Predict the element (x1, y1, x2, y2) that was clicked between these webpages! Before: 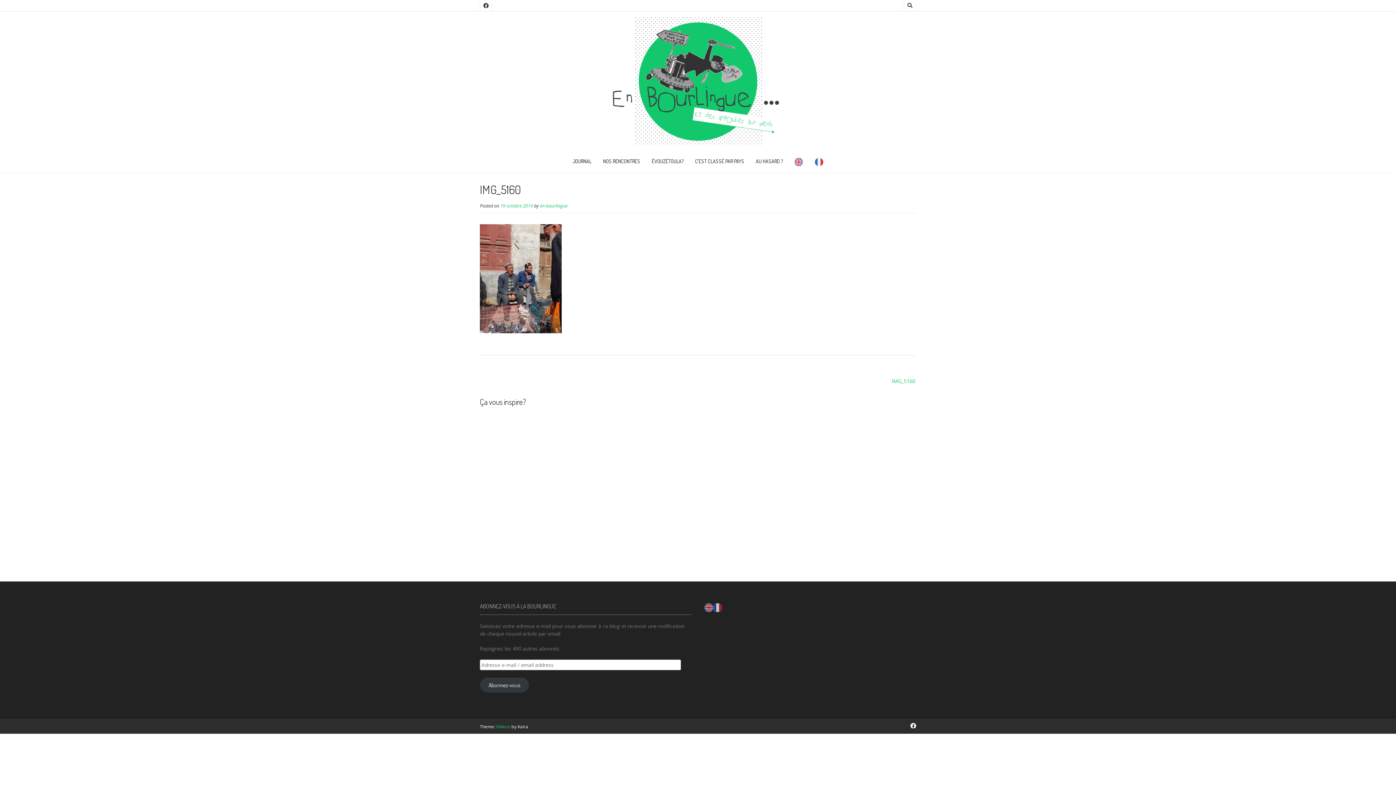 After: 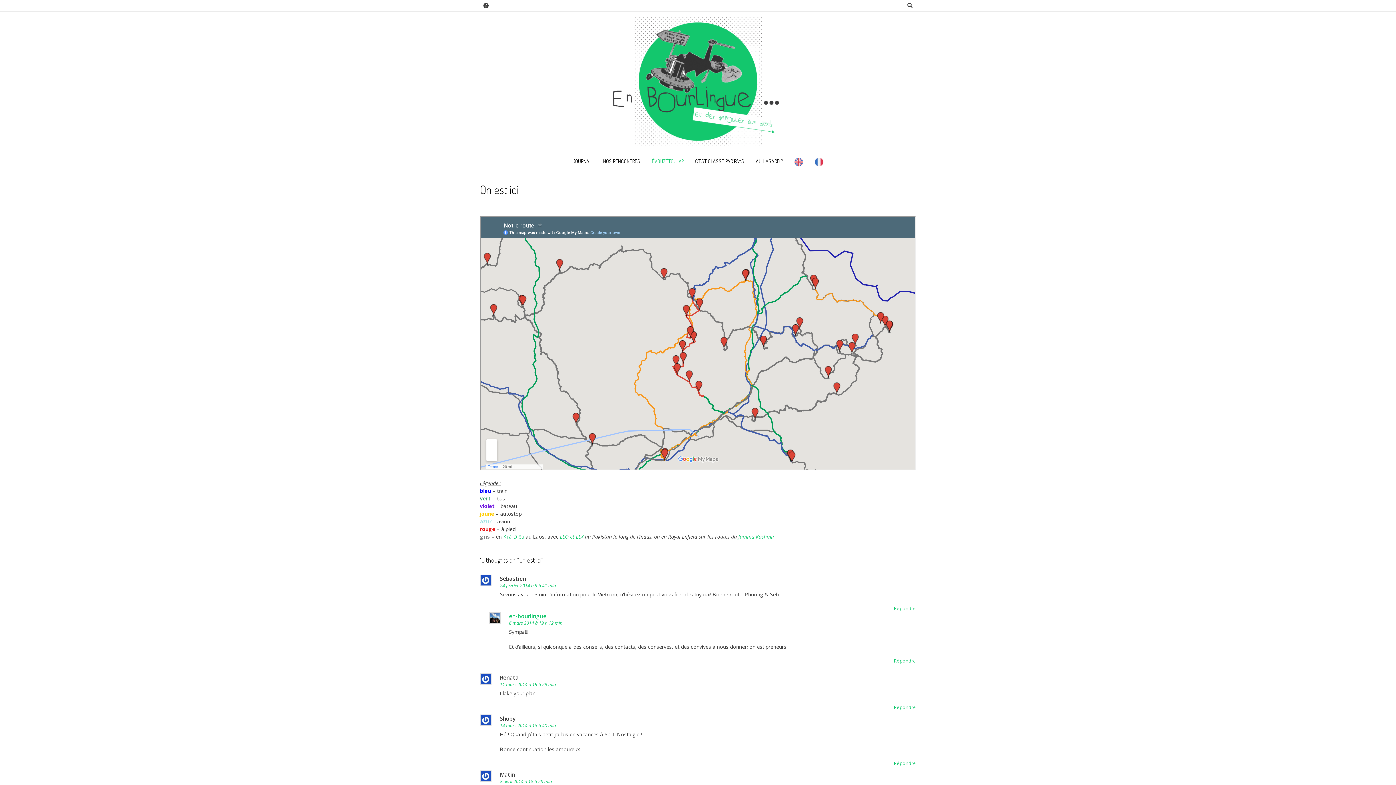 Action: bbox: (646, 153, 689, 171) label: ÉVOUZÉTOULA?